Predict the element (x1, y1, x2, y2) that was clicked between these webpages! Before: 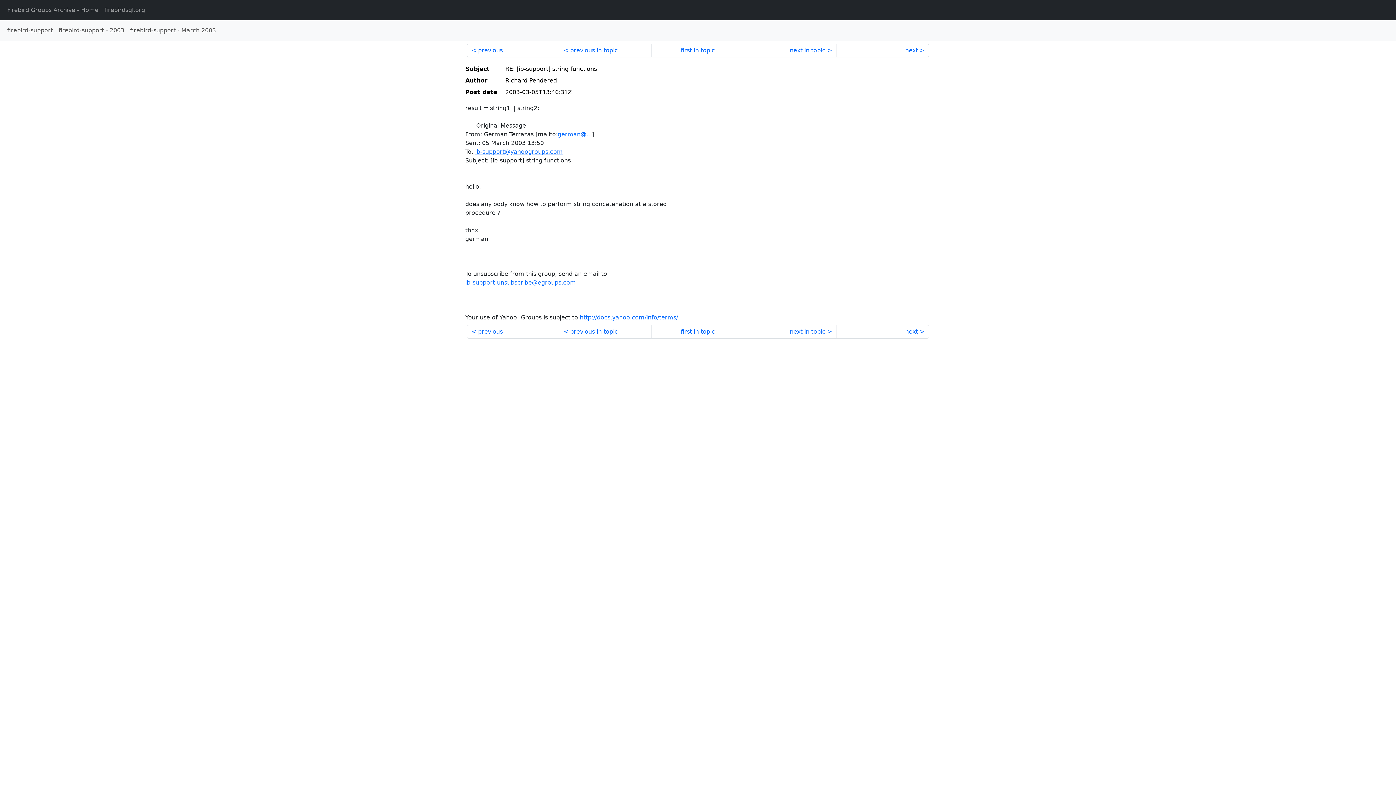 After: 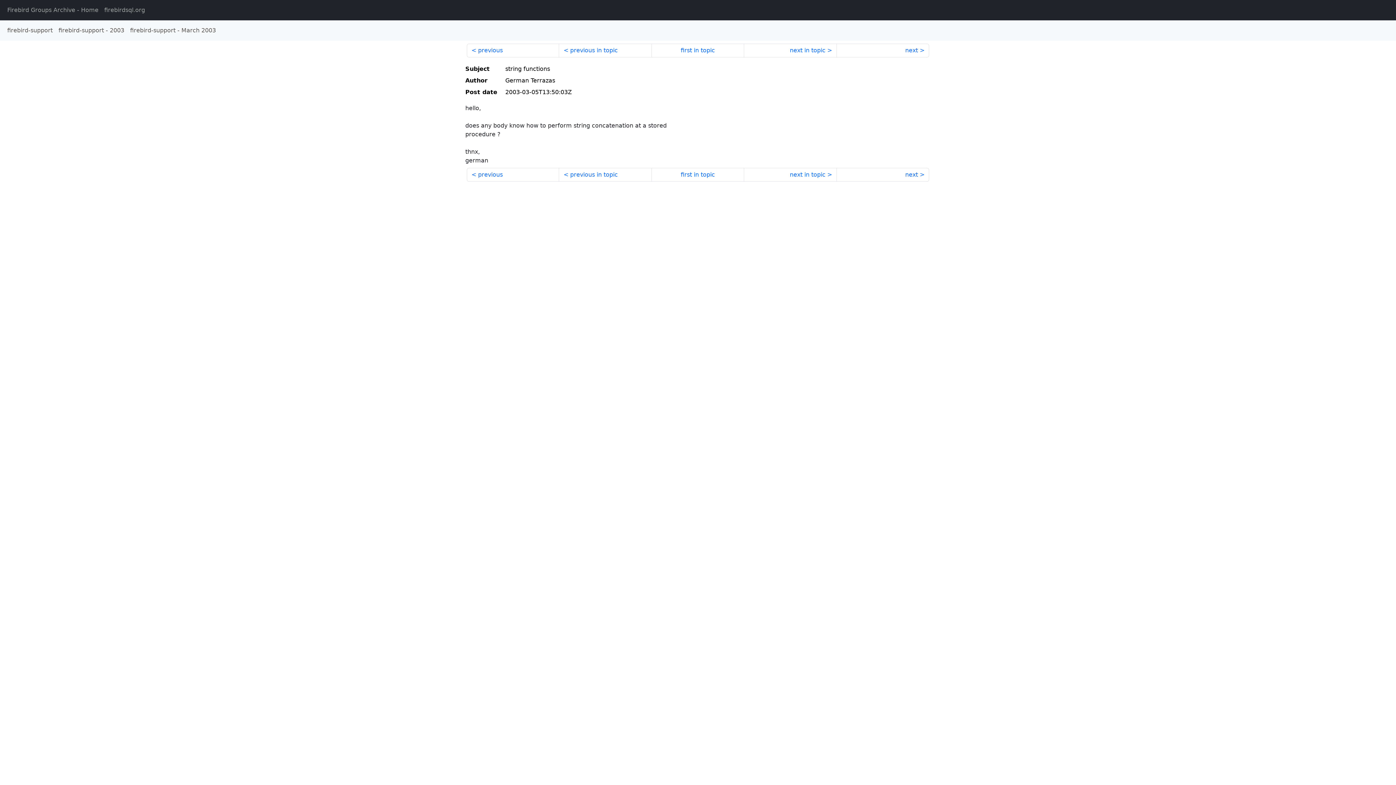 Action: label: previous in topic bbox: (559, 325, 651, 338)